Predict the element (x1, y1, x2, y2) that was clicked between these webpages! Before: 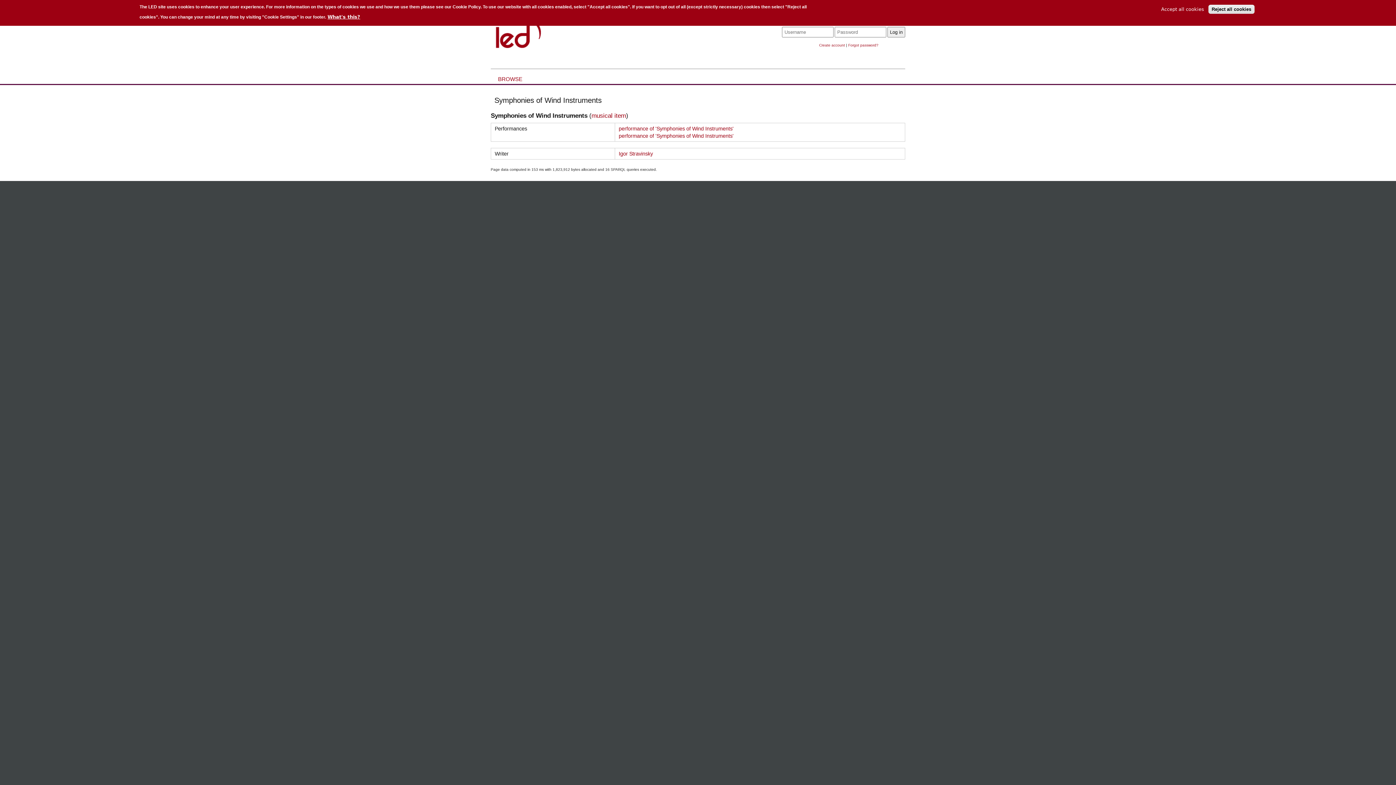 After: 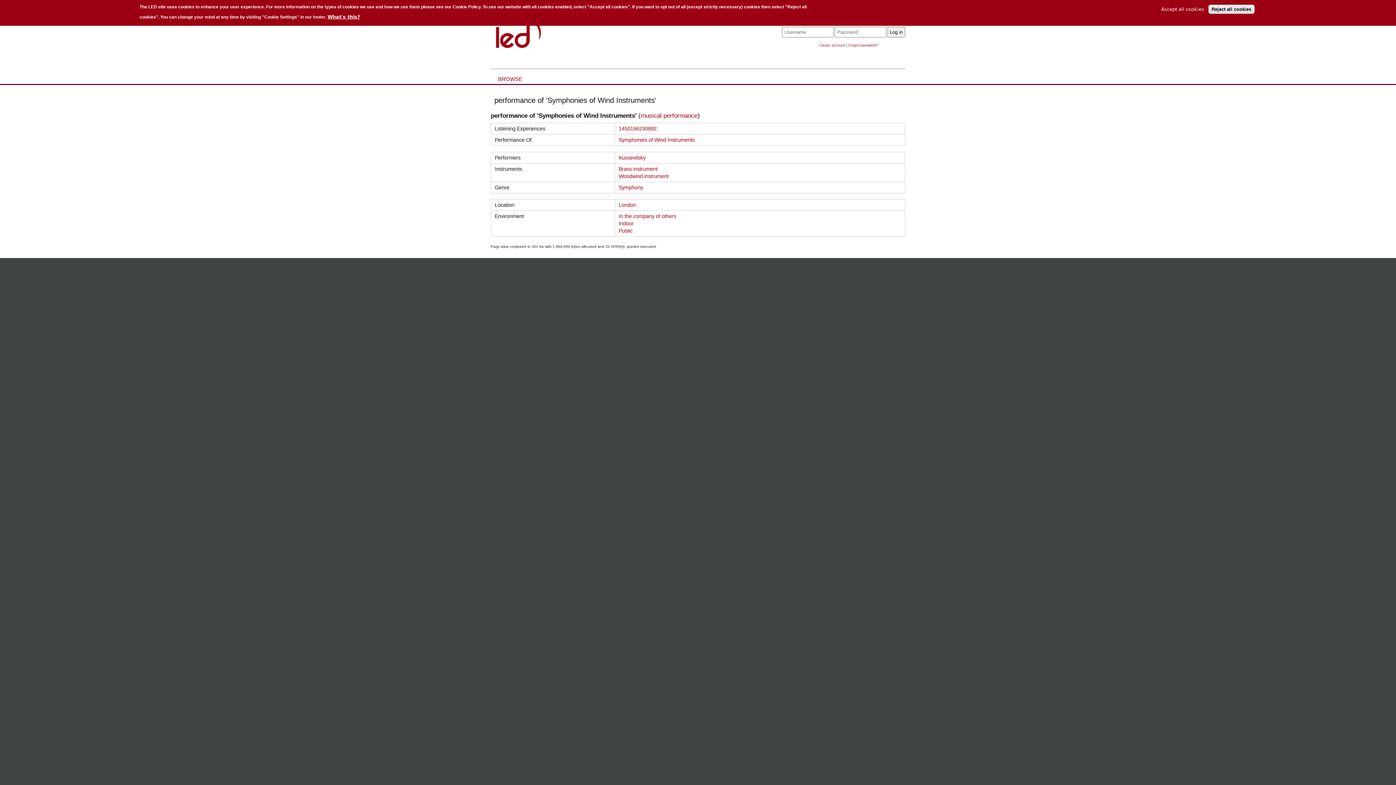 Action: label: performance of 'Symphonies of Wind Instruments' bbox: (618, 133, 733, 139)